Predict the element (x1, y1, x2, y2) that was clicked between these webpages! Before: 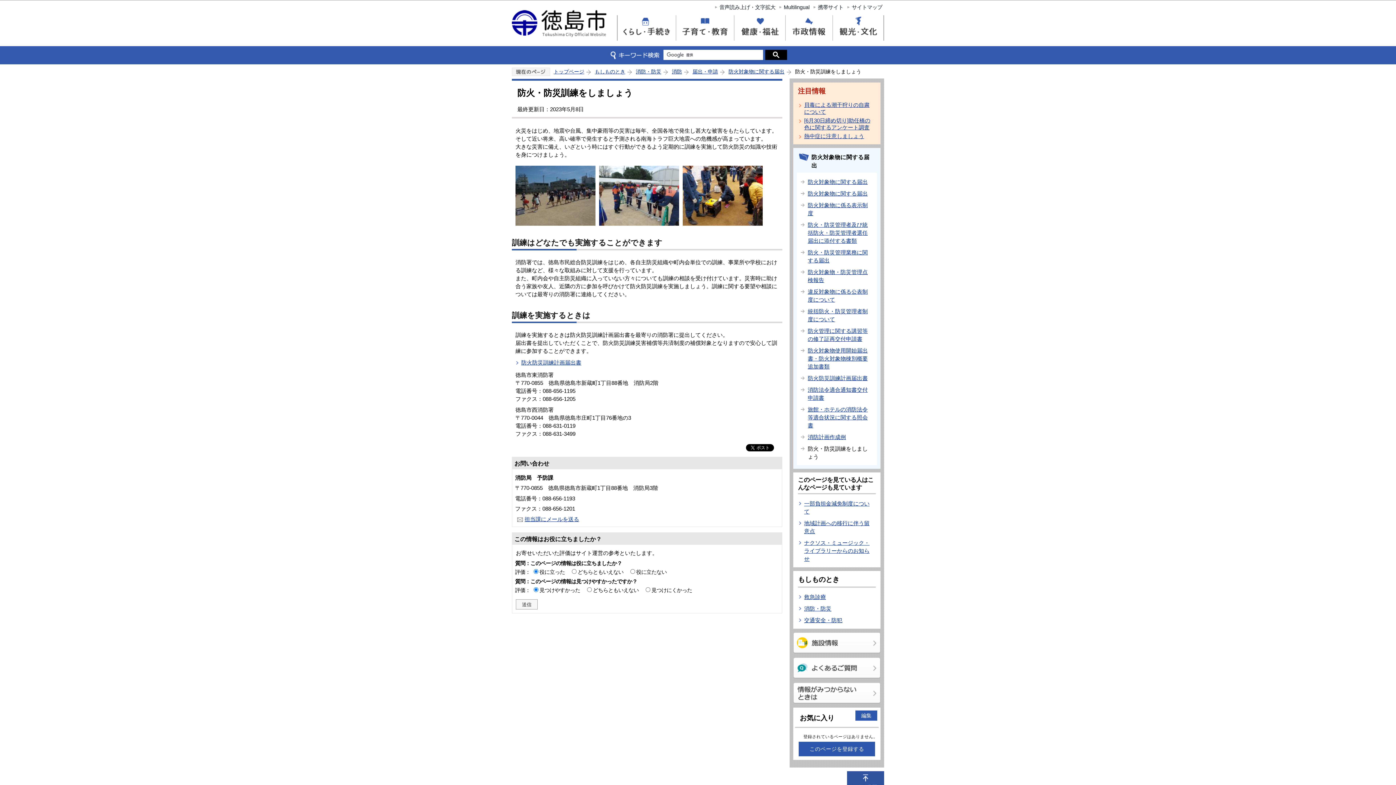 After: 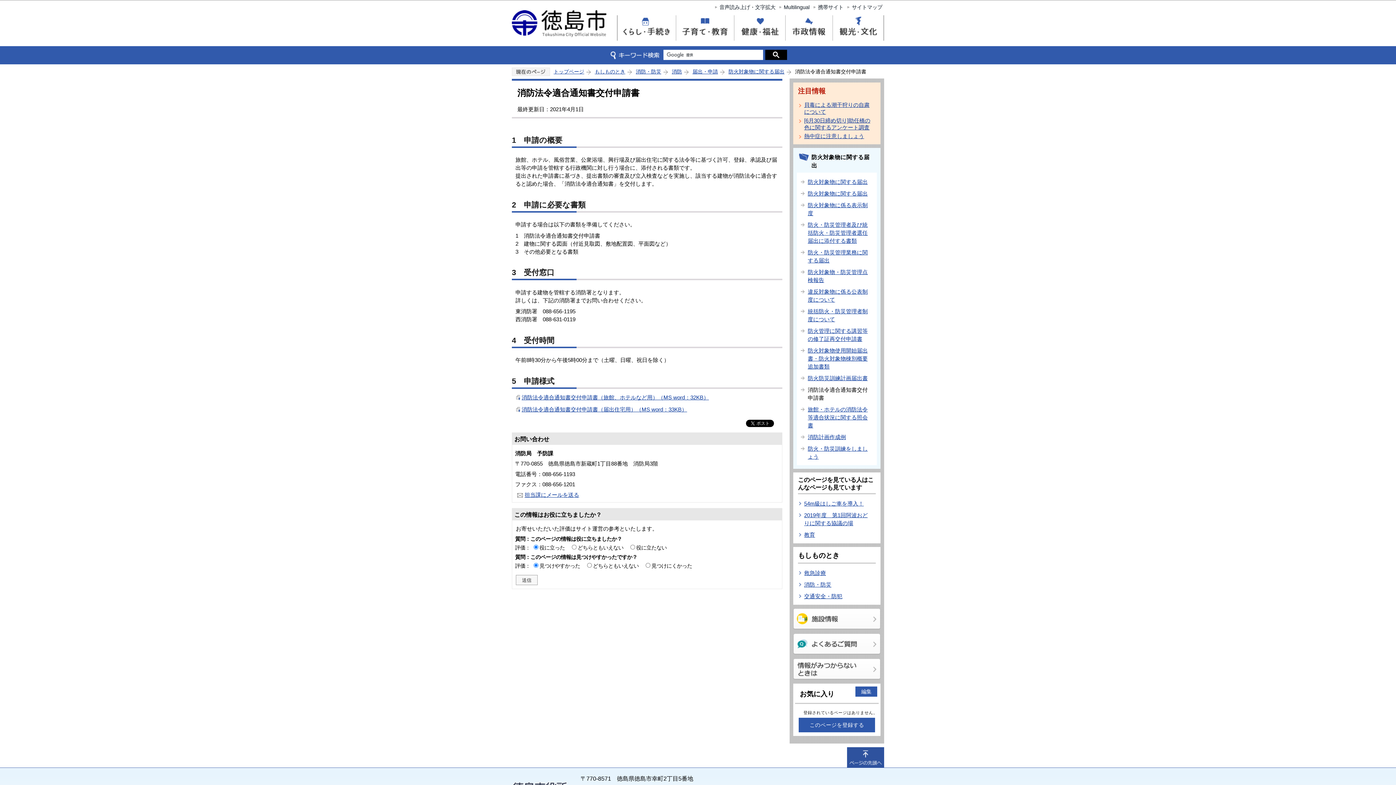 Action: bbox: (800, 384, 873, 404) label: 消防法令適合通知書交付申請書